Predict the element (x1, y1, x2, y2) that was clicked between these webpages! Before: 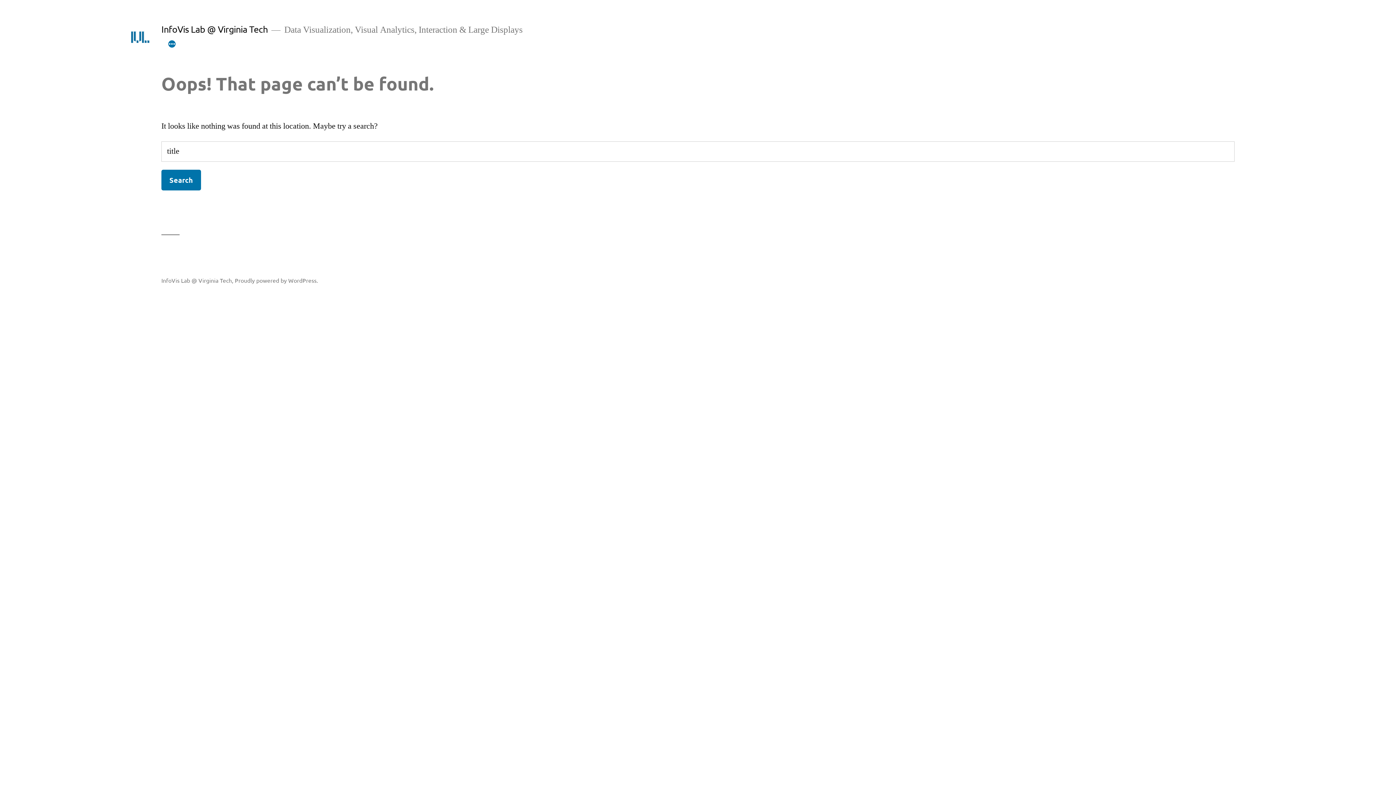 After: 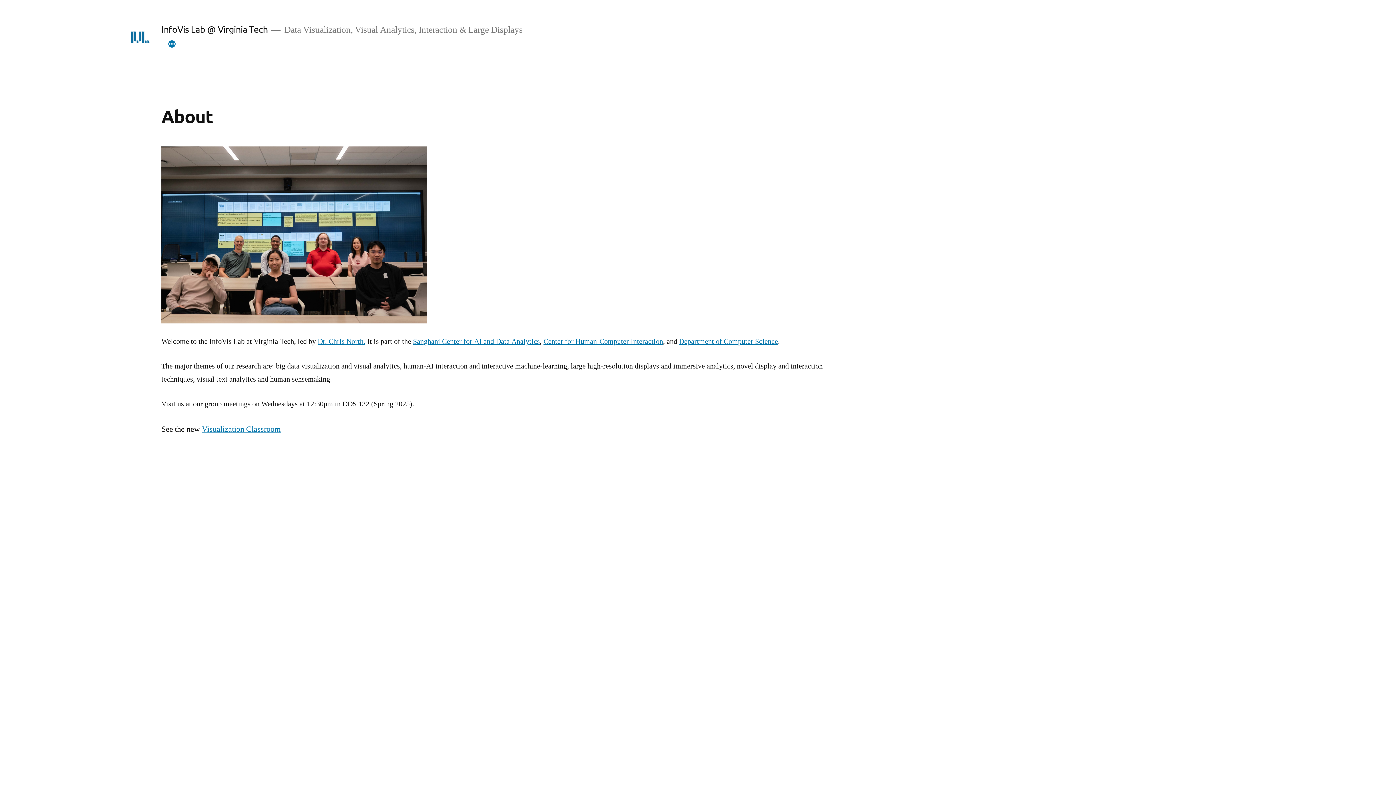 Action: bbox: (128, 25, 151, 48)